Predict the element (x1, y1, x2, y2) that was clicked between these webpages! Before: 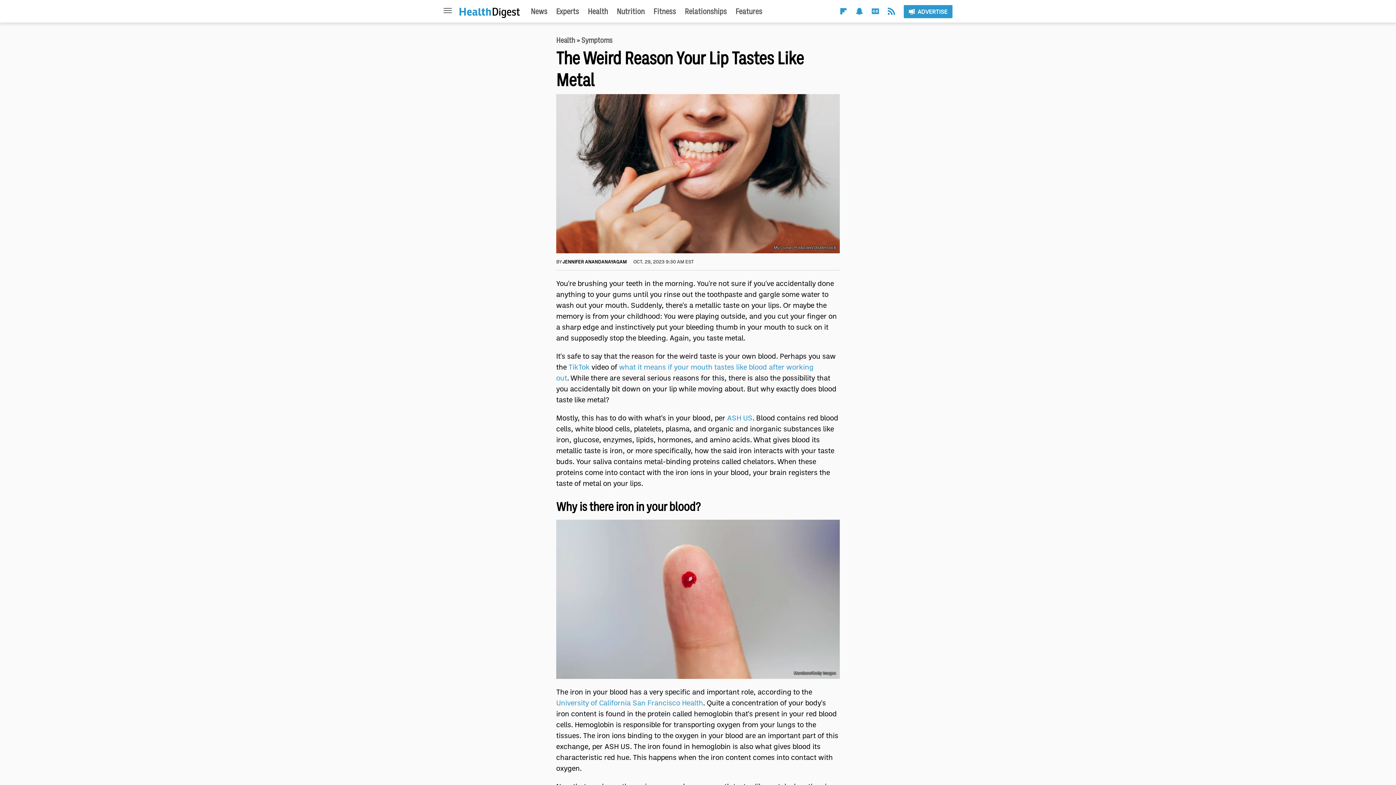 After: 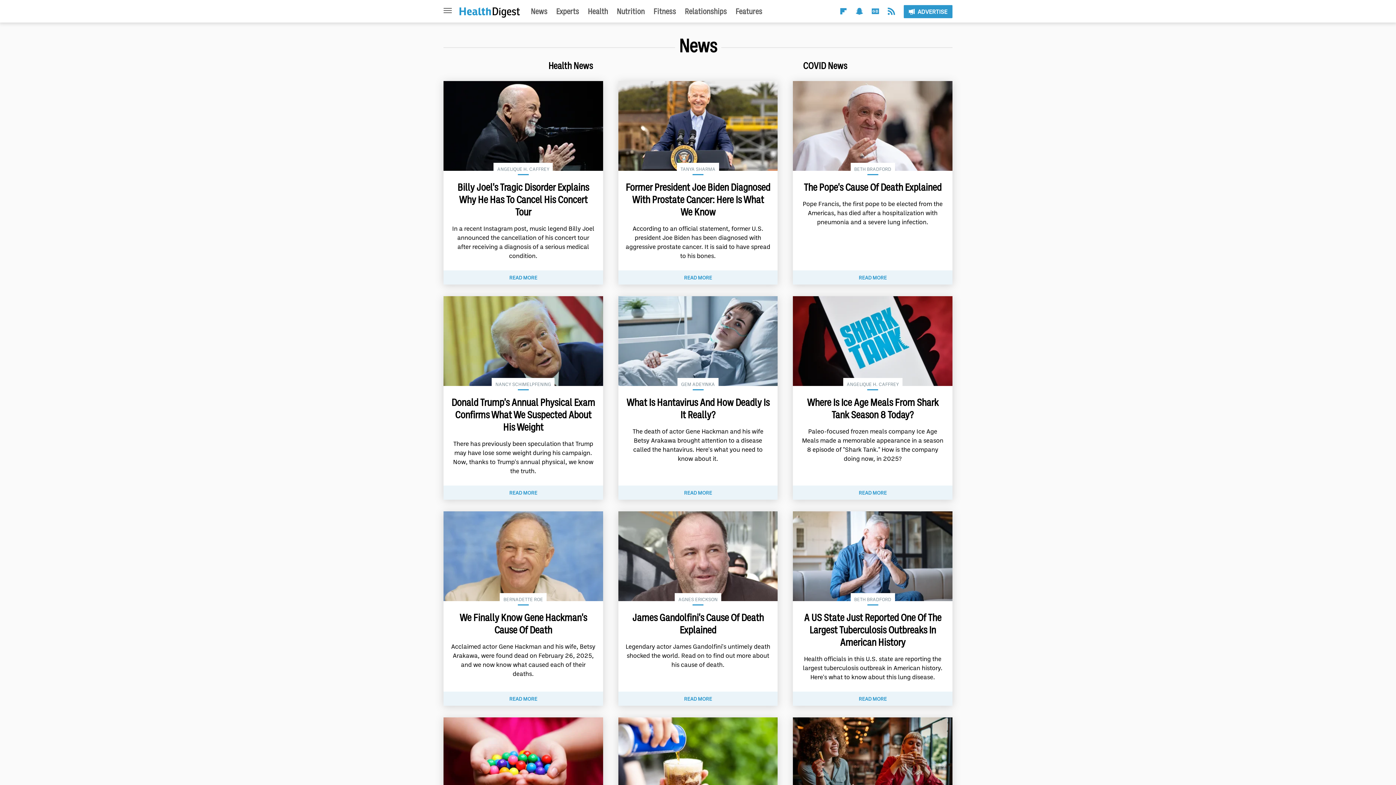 Action: bbox: (530, 6, 547, 16) label: News